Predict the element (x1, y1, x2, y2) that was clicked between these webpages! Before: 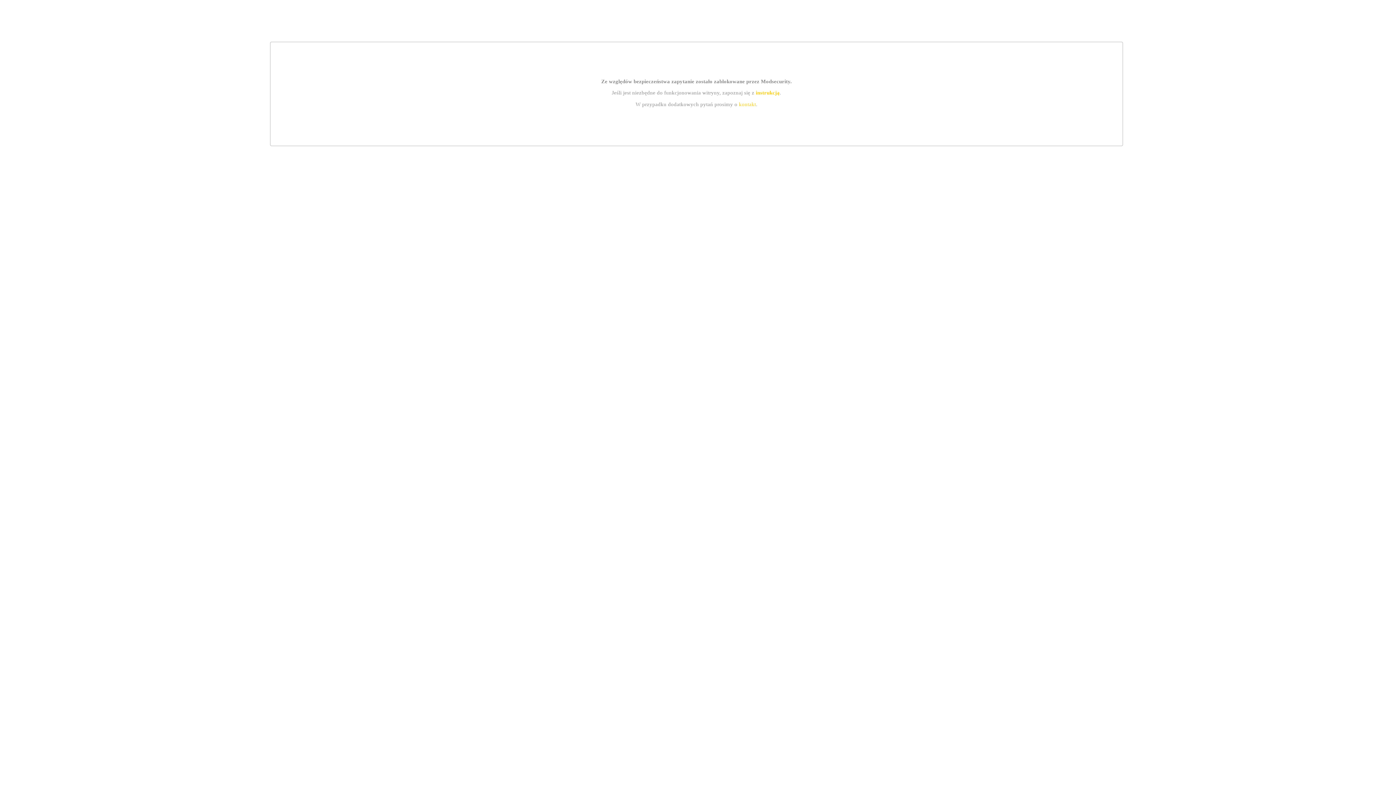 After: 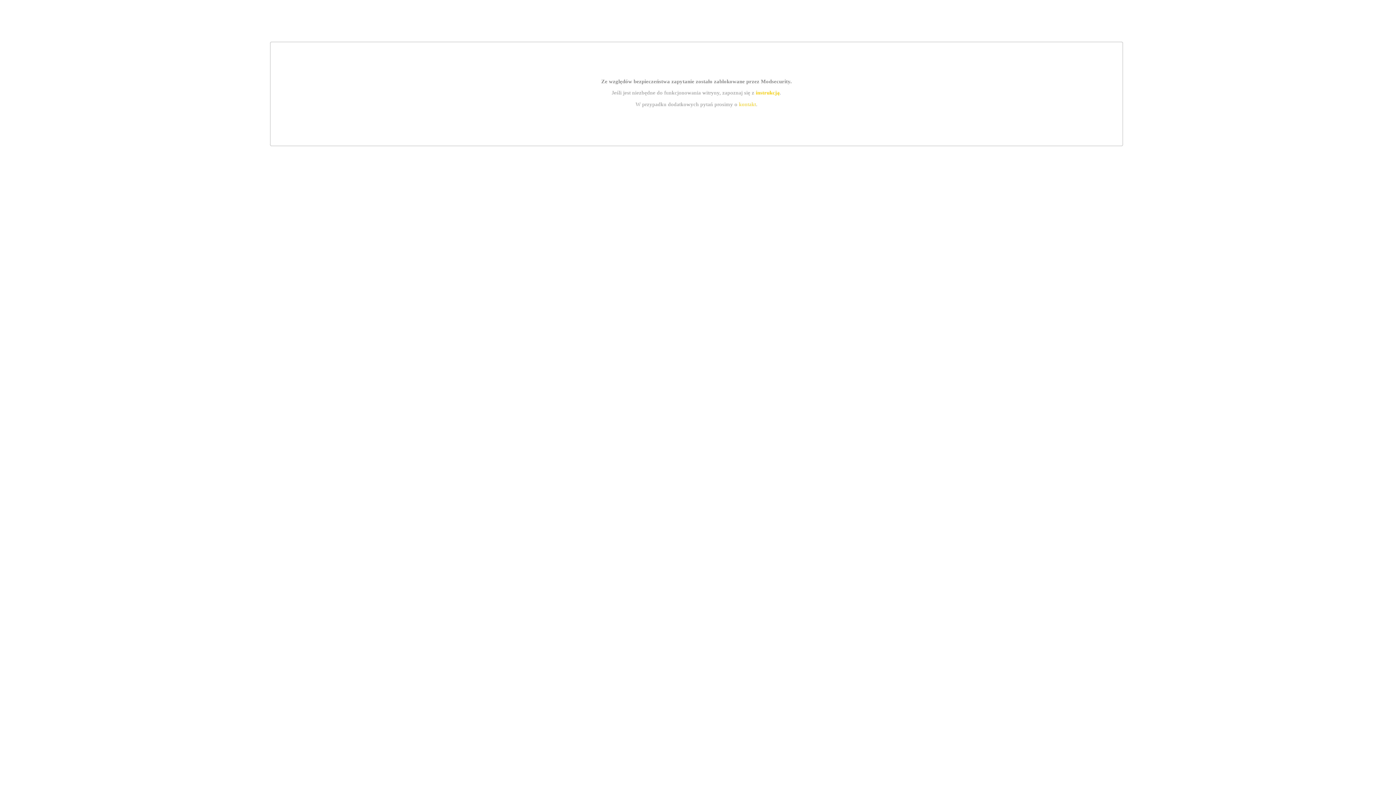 Action: bbox: (739, 101, 756, 107) label: kontakt